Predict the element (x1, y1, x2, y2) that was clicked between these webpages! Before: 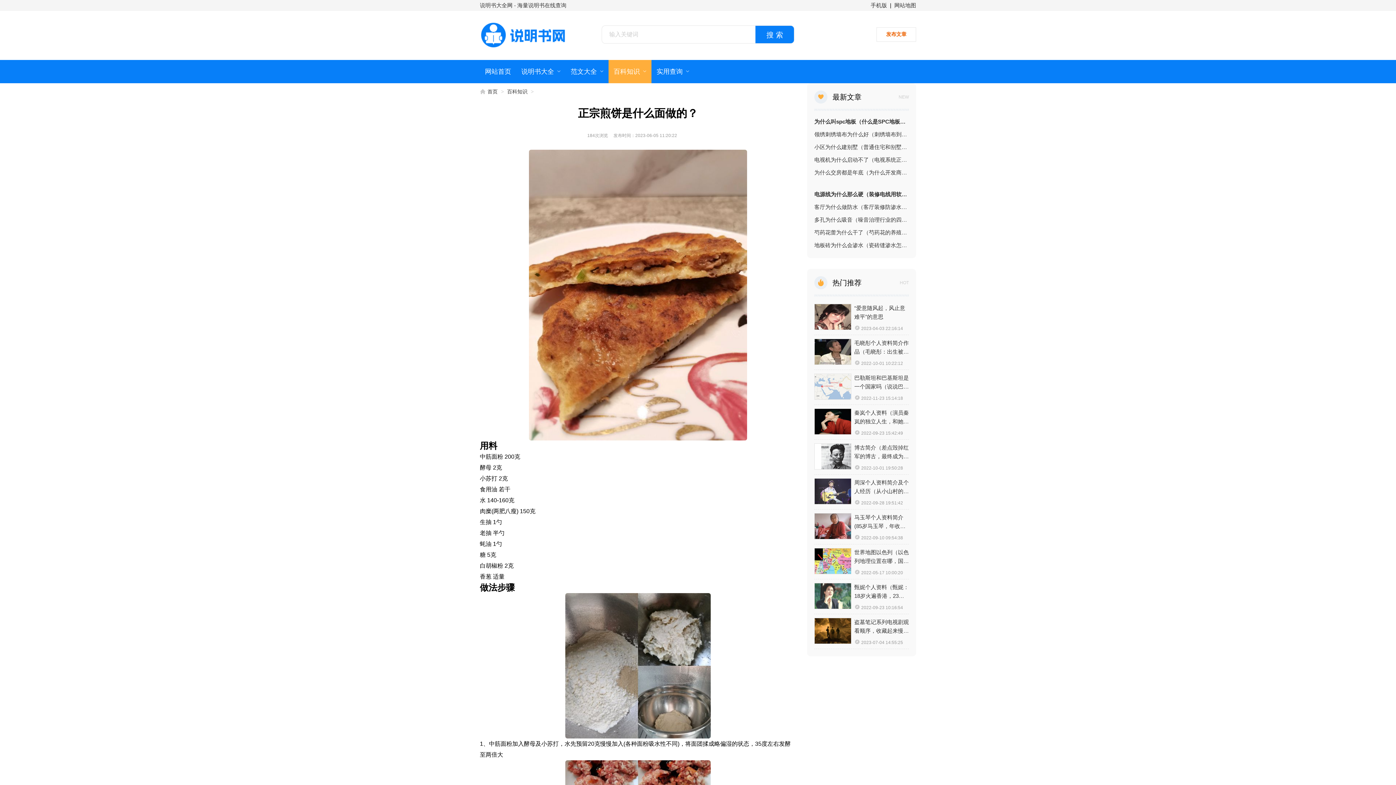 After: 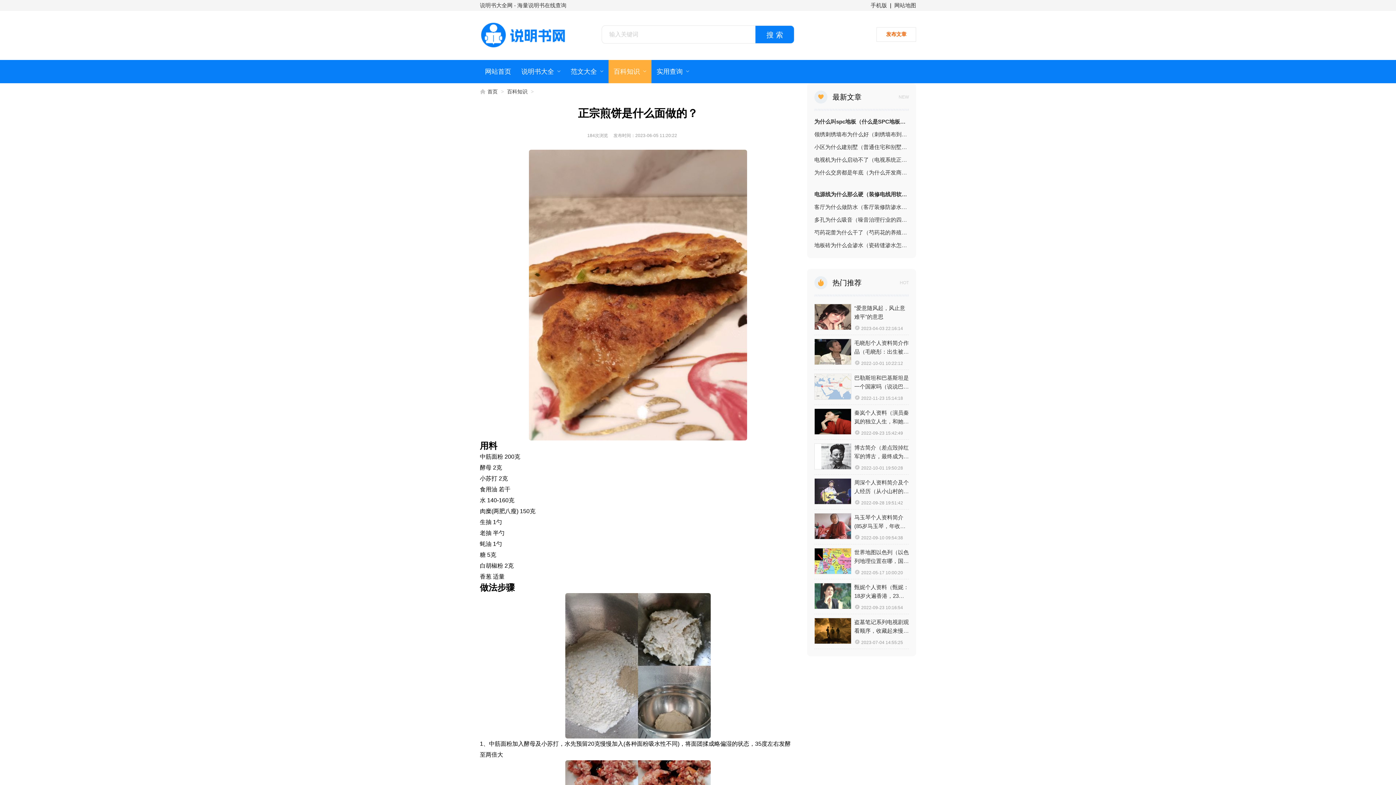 Action: label: 甄妮个人资料（甄妮：18岁火遍香港，23岁结婚，30岁守寡至今为亡夫生下女儿） bbox: (854, 583, 909, 600)